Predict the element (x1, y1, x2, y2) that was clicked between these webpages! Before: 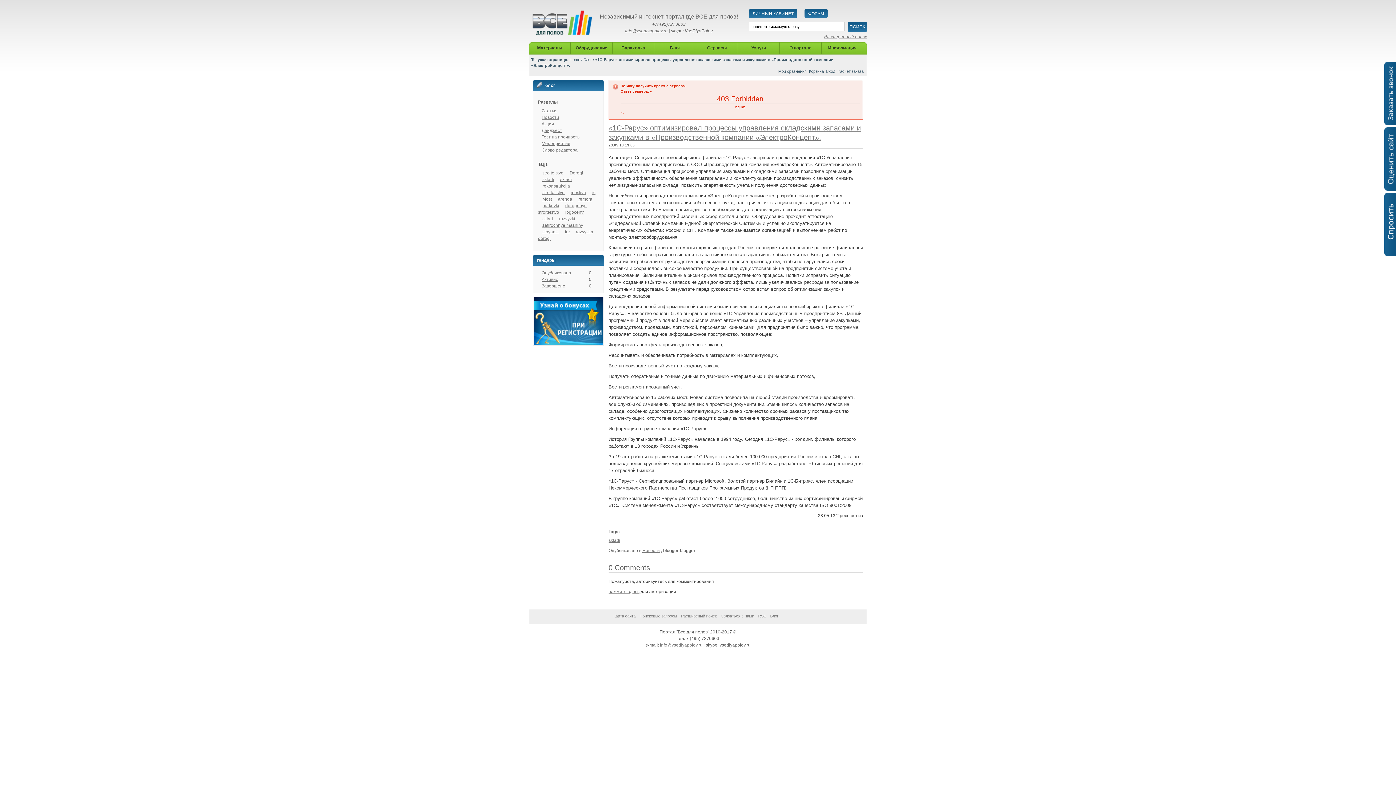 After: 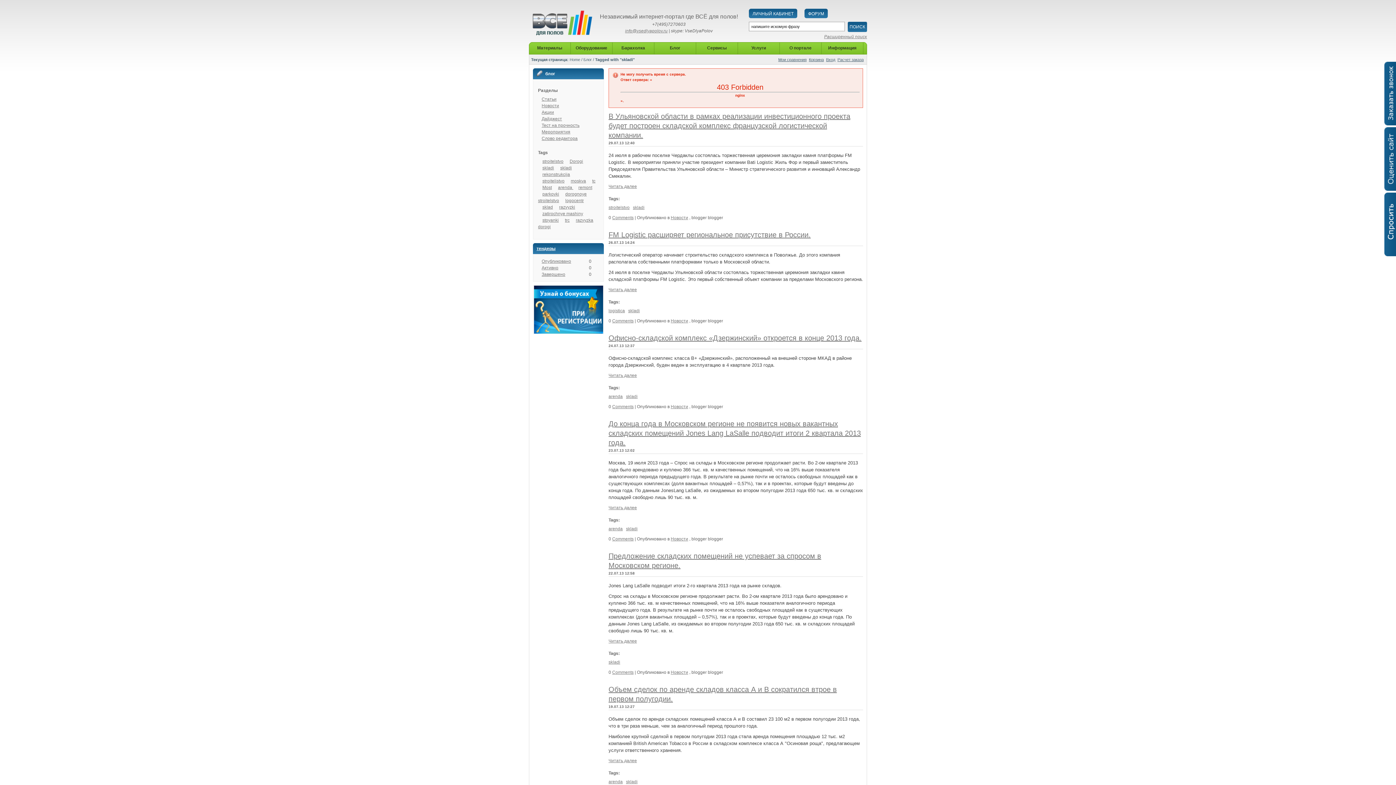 Action: label: skladi bbox: (608, 538, 620, 543)